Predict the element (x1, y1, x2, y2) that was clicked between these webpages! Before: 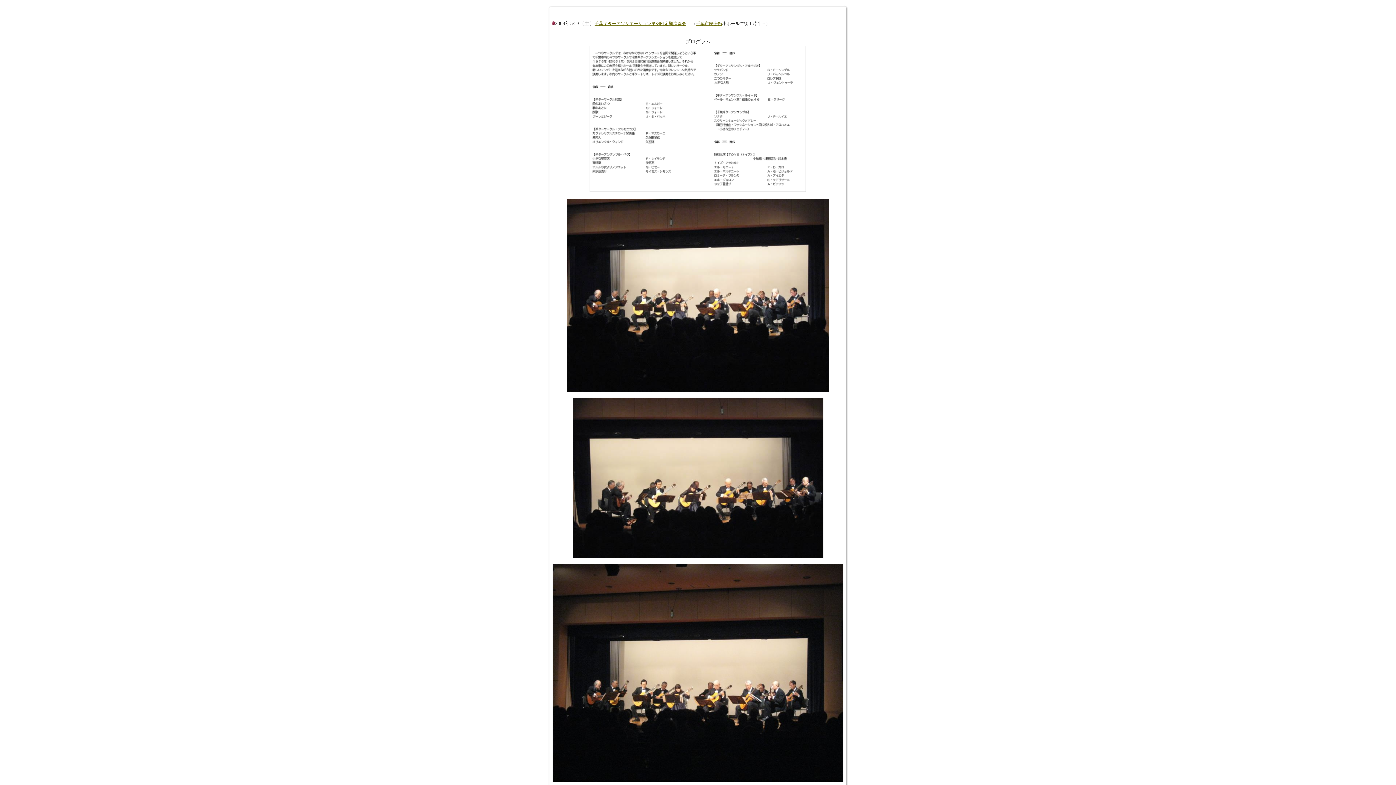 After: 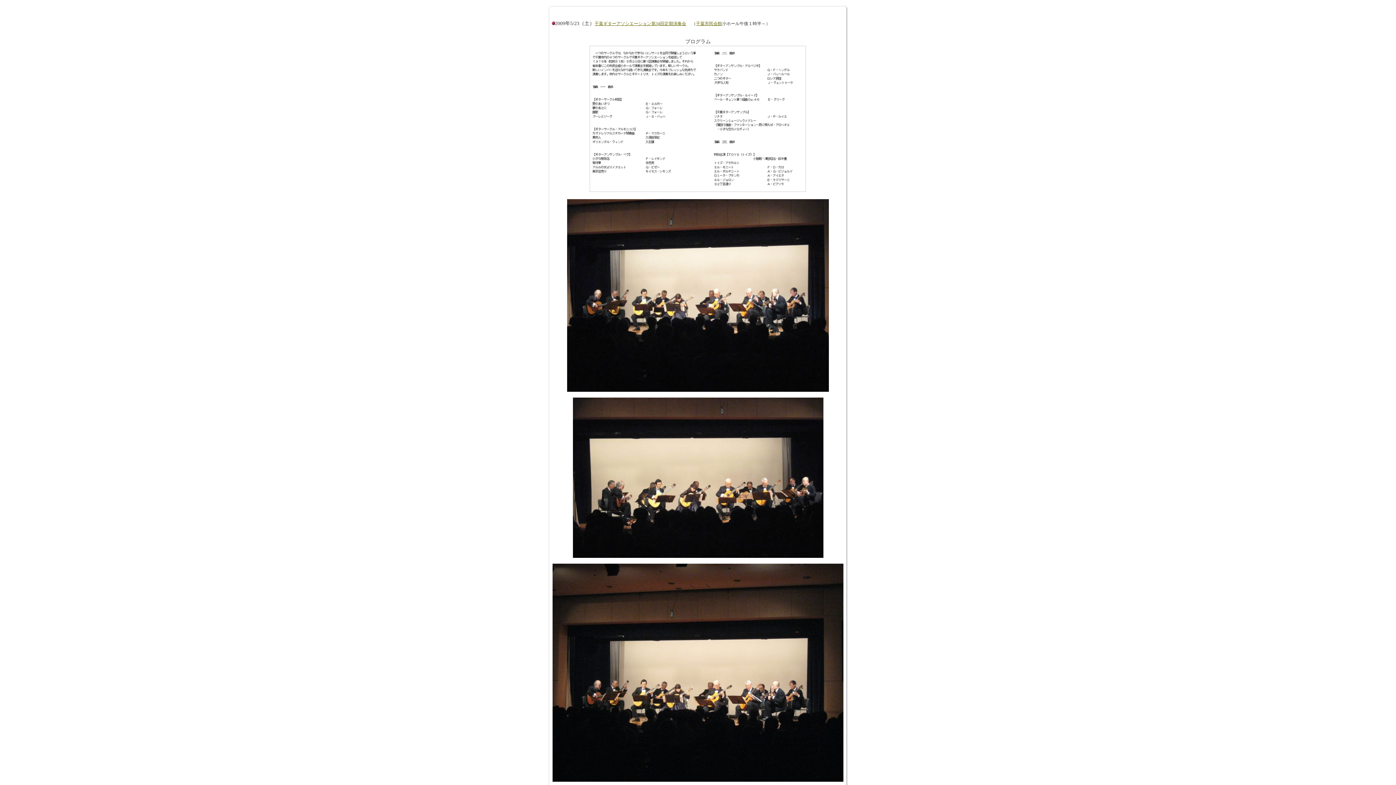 Action: bbox: (589, 189, 807, 194) label: 
